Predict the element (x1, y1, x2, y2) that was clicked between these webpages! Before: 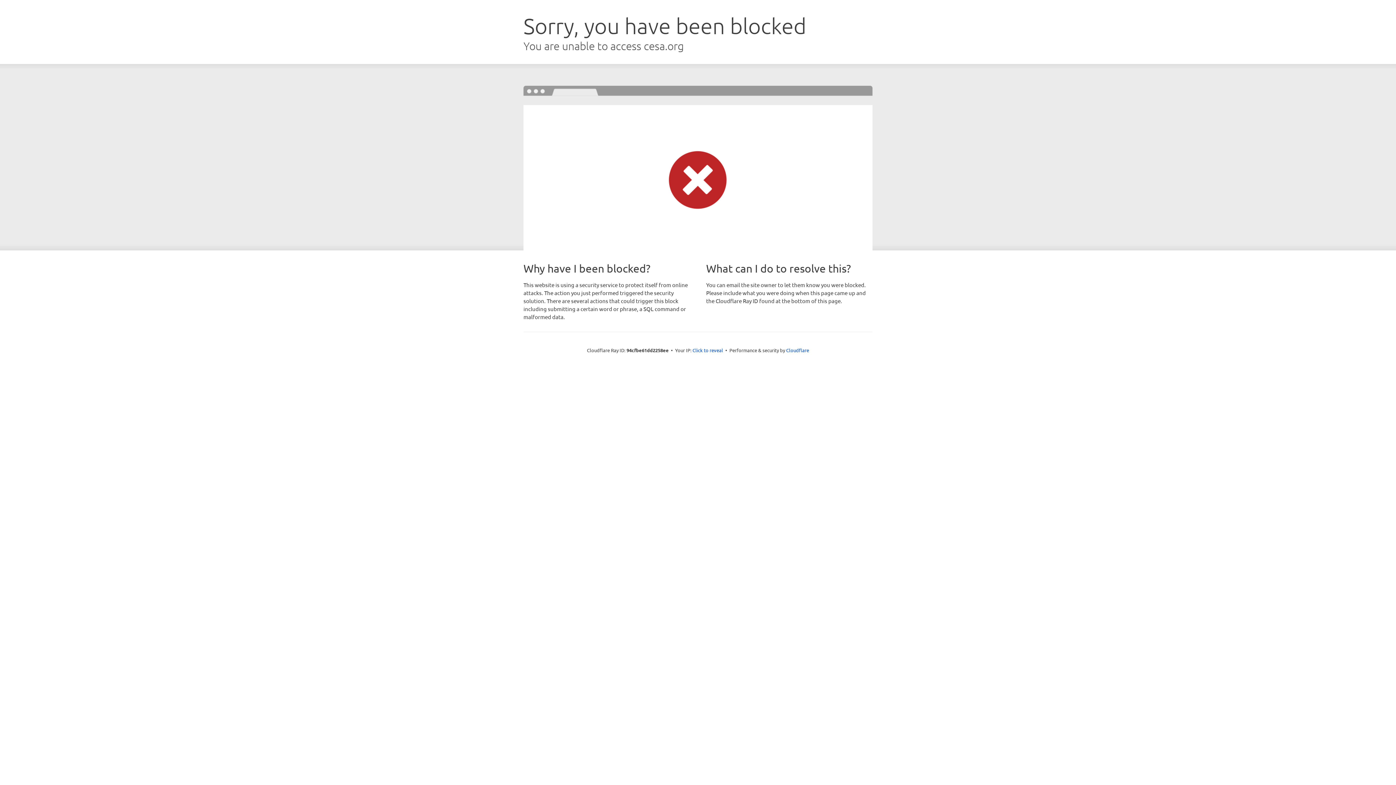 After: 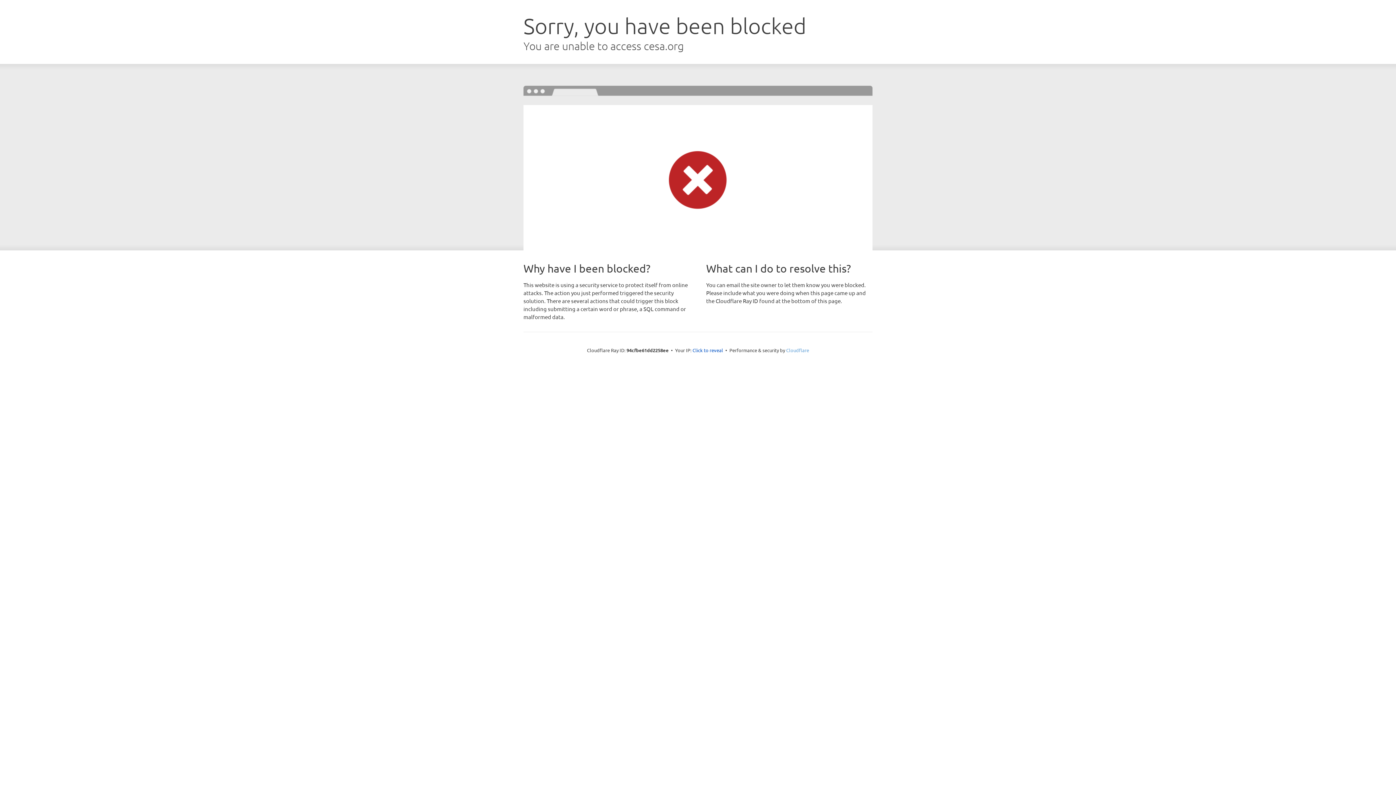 Action: bbox: (786, 347, 809, 353) label: Cloudflare